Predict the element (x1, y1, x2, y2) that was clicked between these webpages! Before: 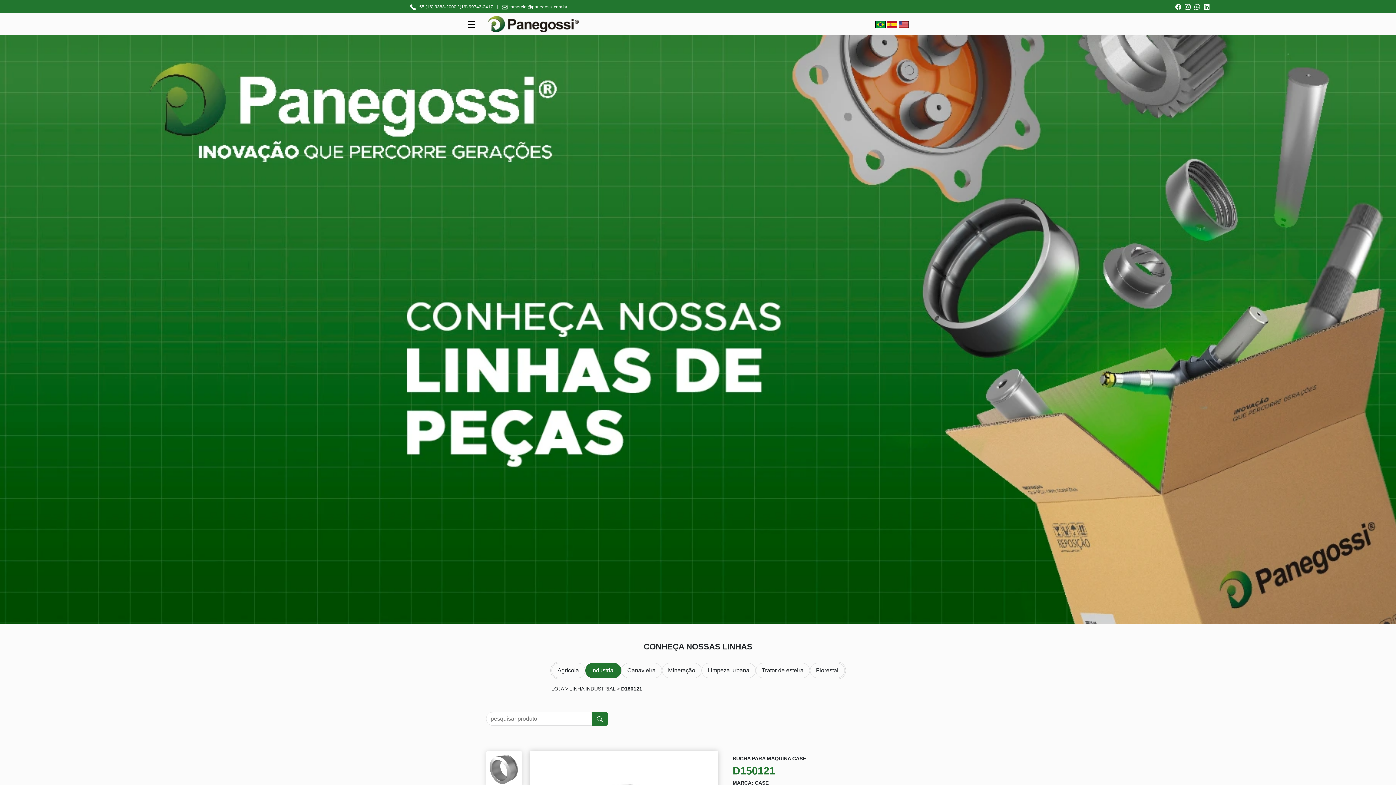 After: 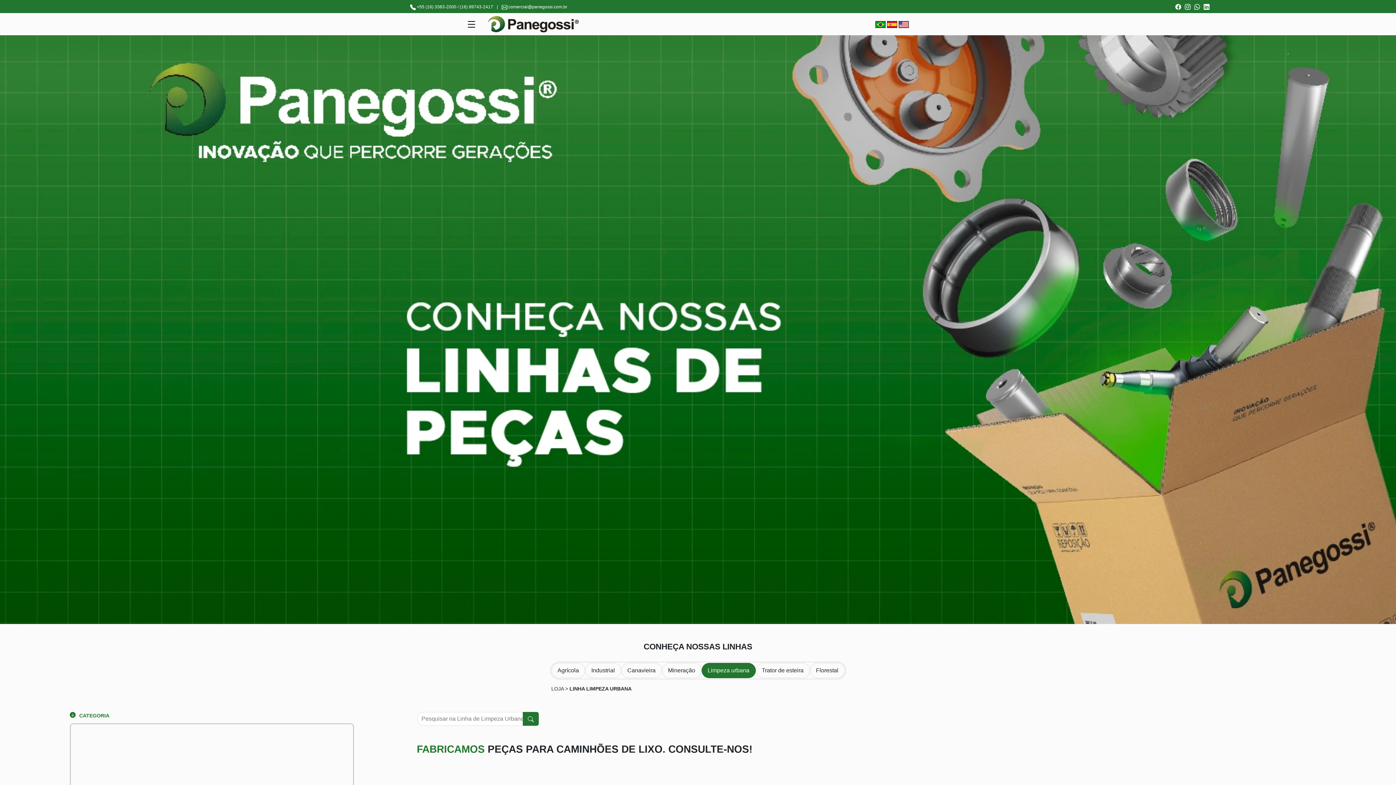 Action: bbox: (701, 663, 755, 678) label: Limpeza urbana